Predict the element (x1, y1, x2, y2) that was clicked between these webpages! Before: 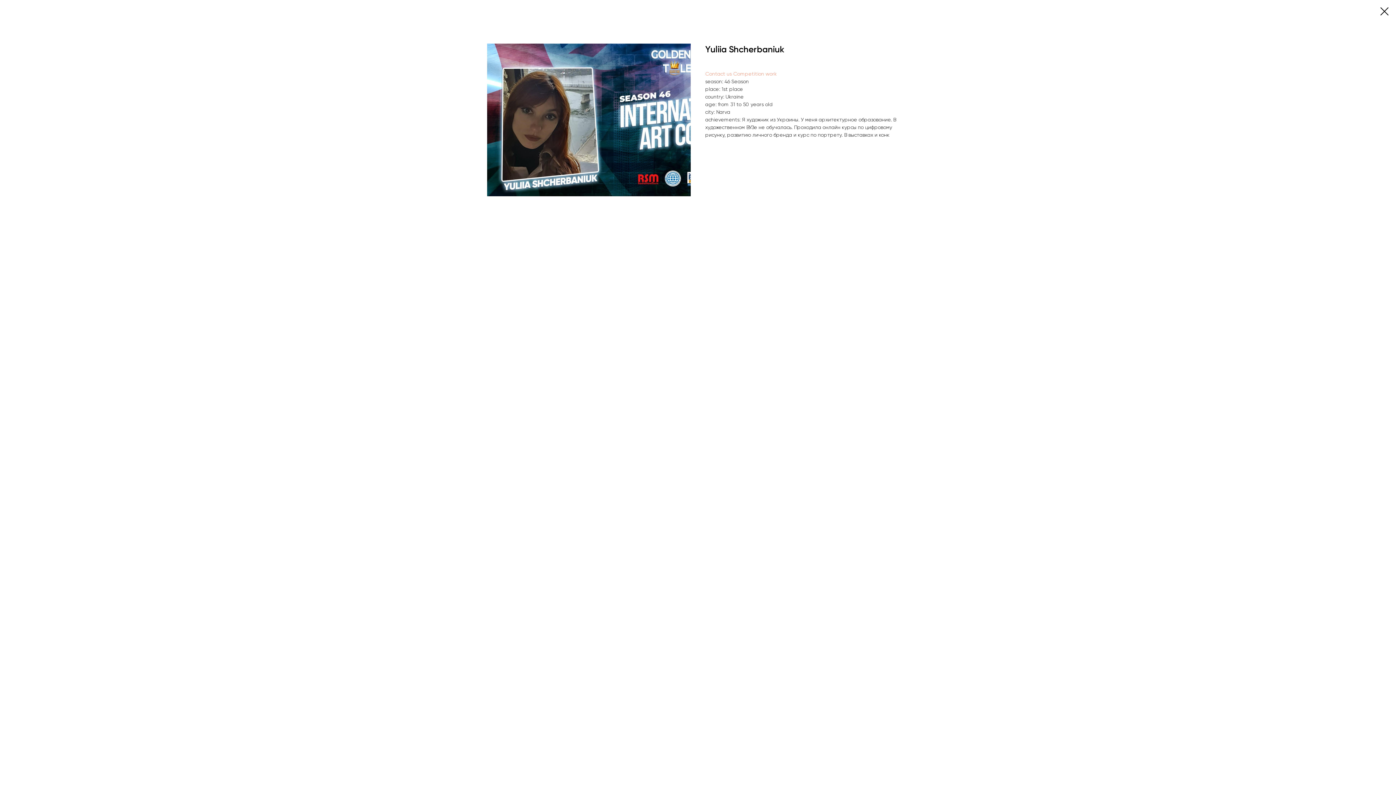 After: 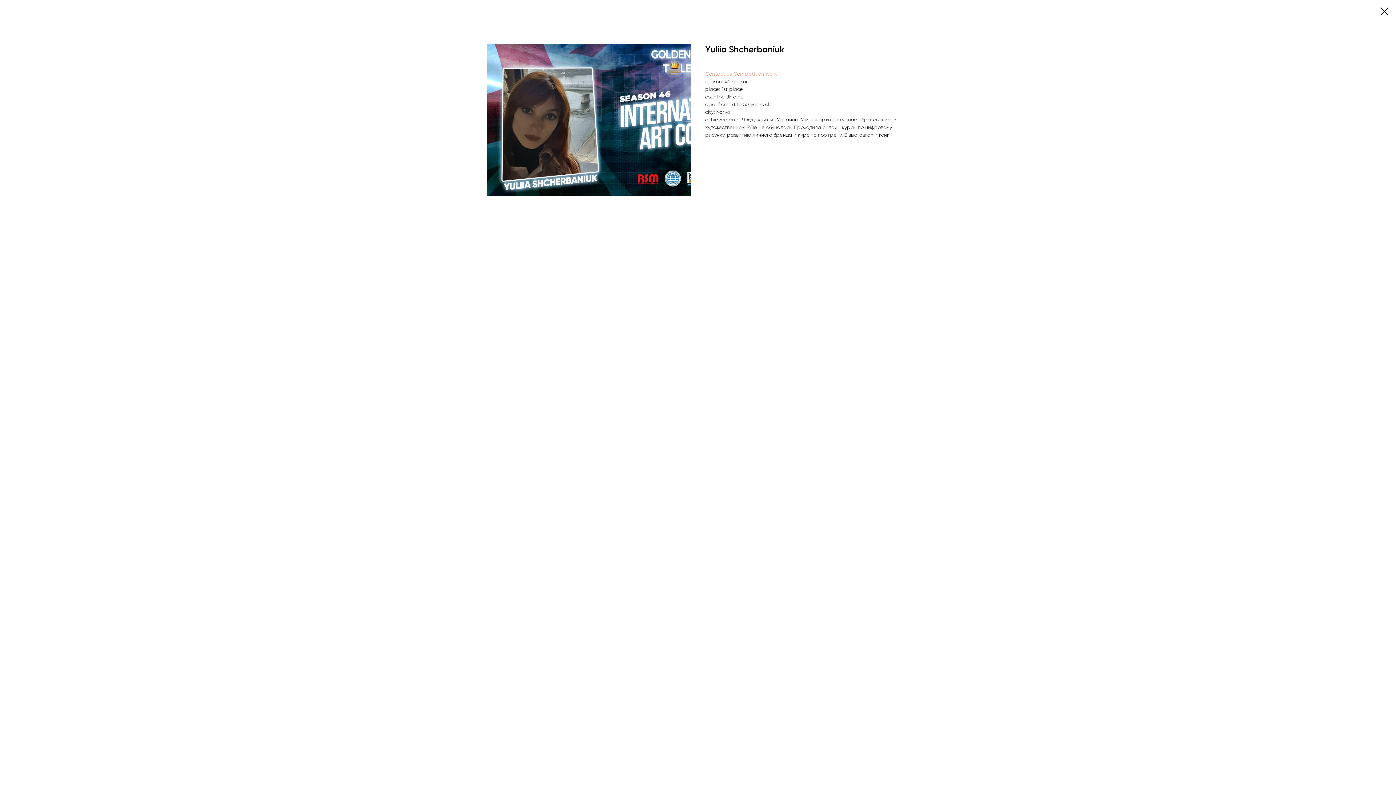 Action: bbox: (705, 70, 732, 76) label: Contact us